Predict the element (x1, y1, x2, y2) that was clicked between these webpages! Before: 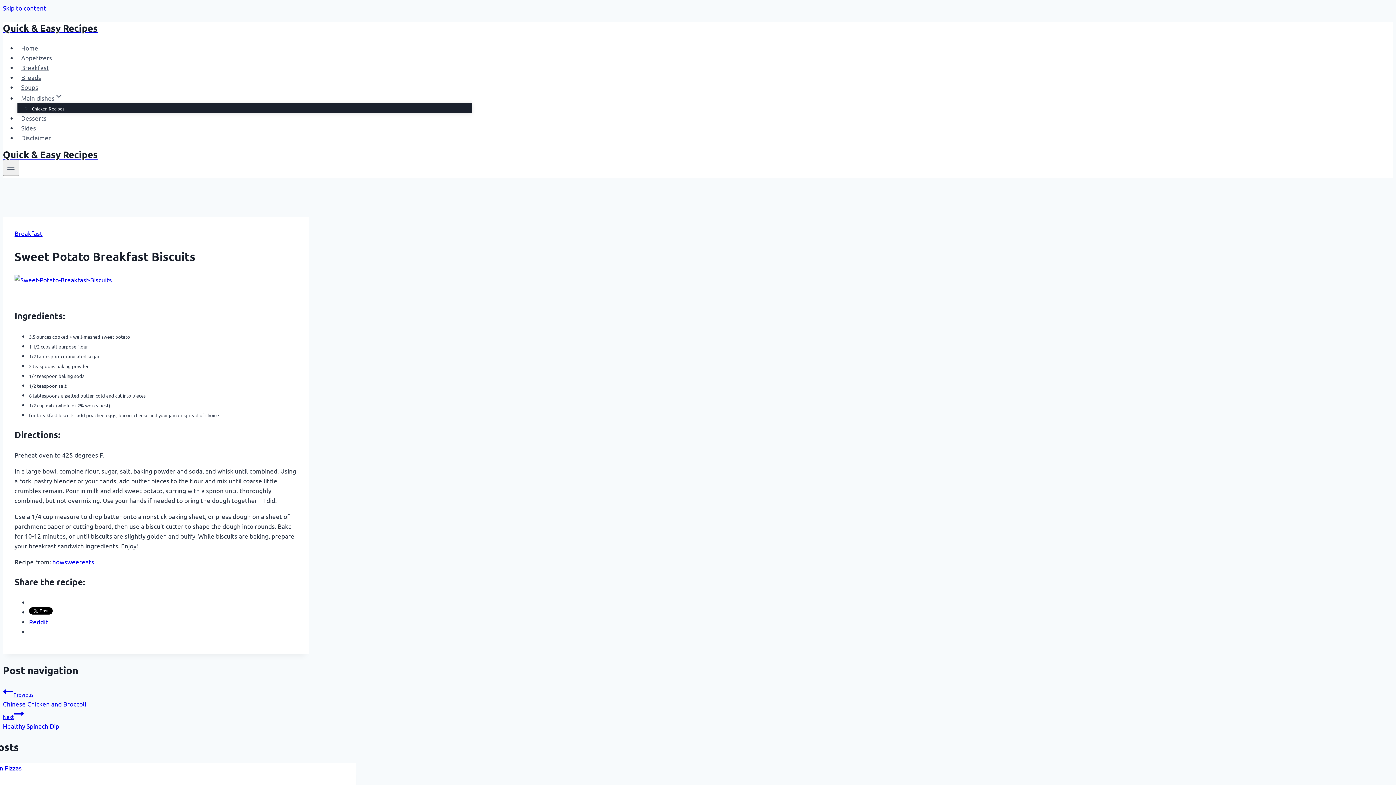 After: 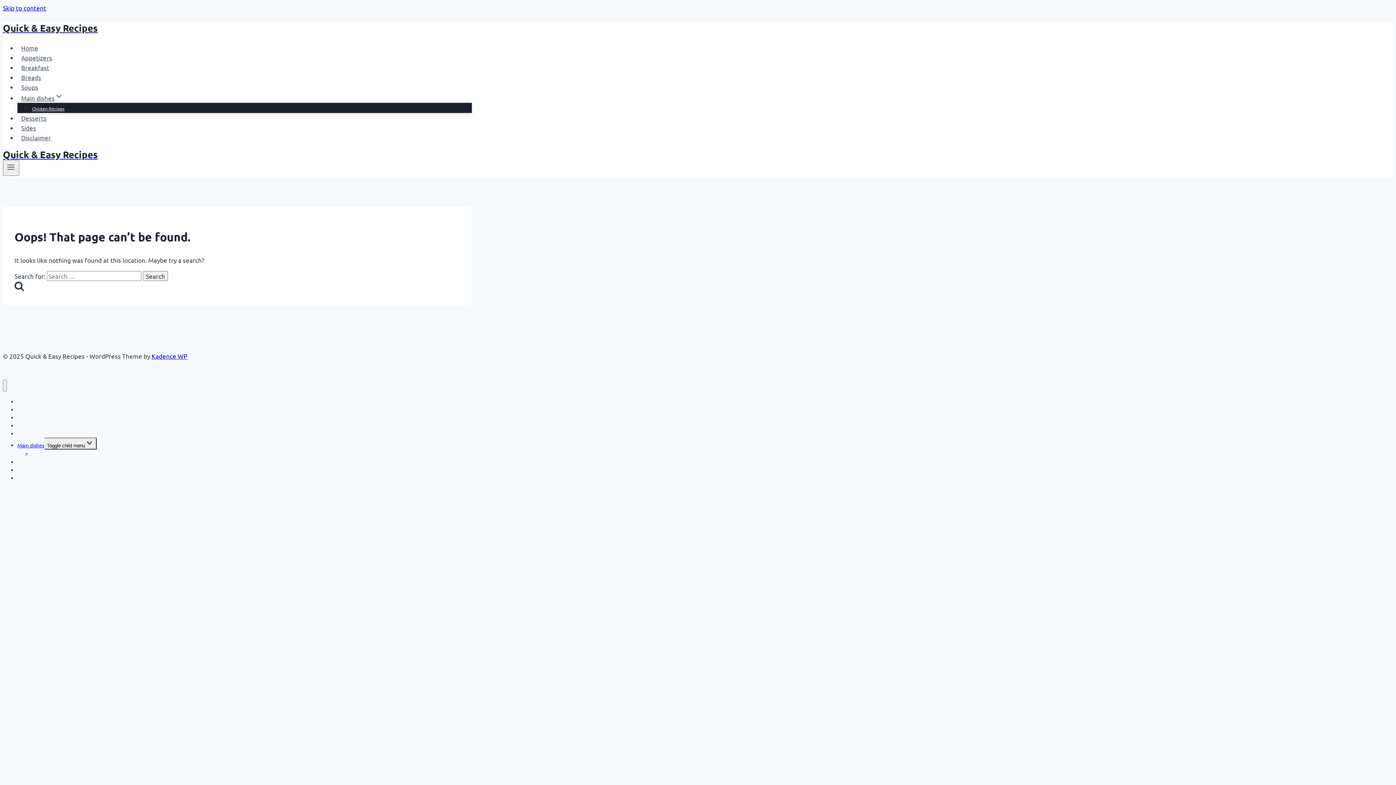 Action: bbox: (14, 276, 112, 283)